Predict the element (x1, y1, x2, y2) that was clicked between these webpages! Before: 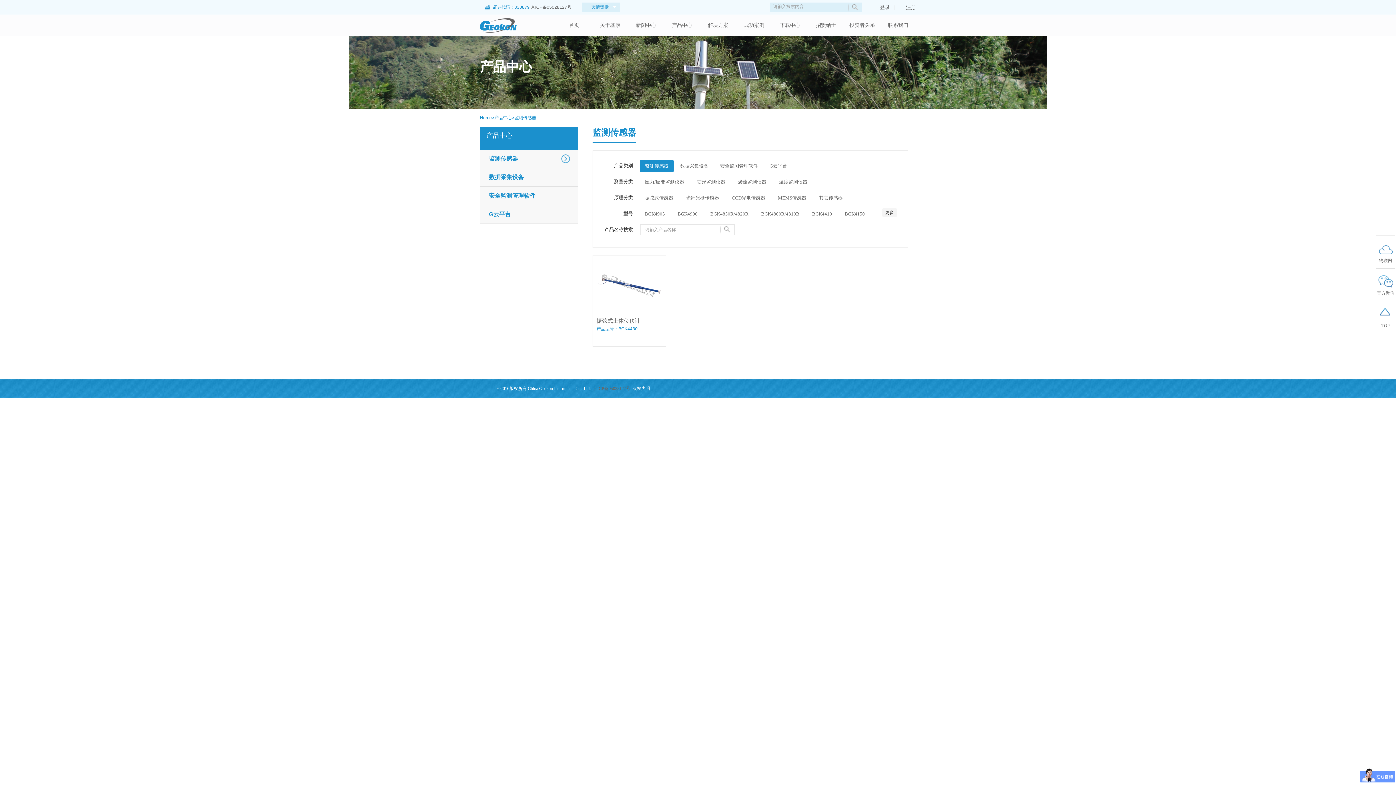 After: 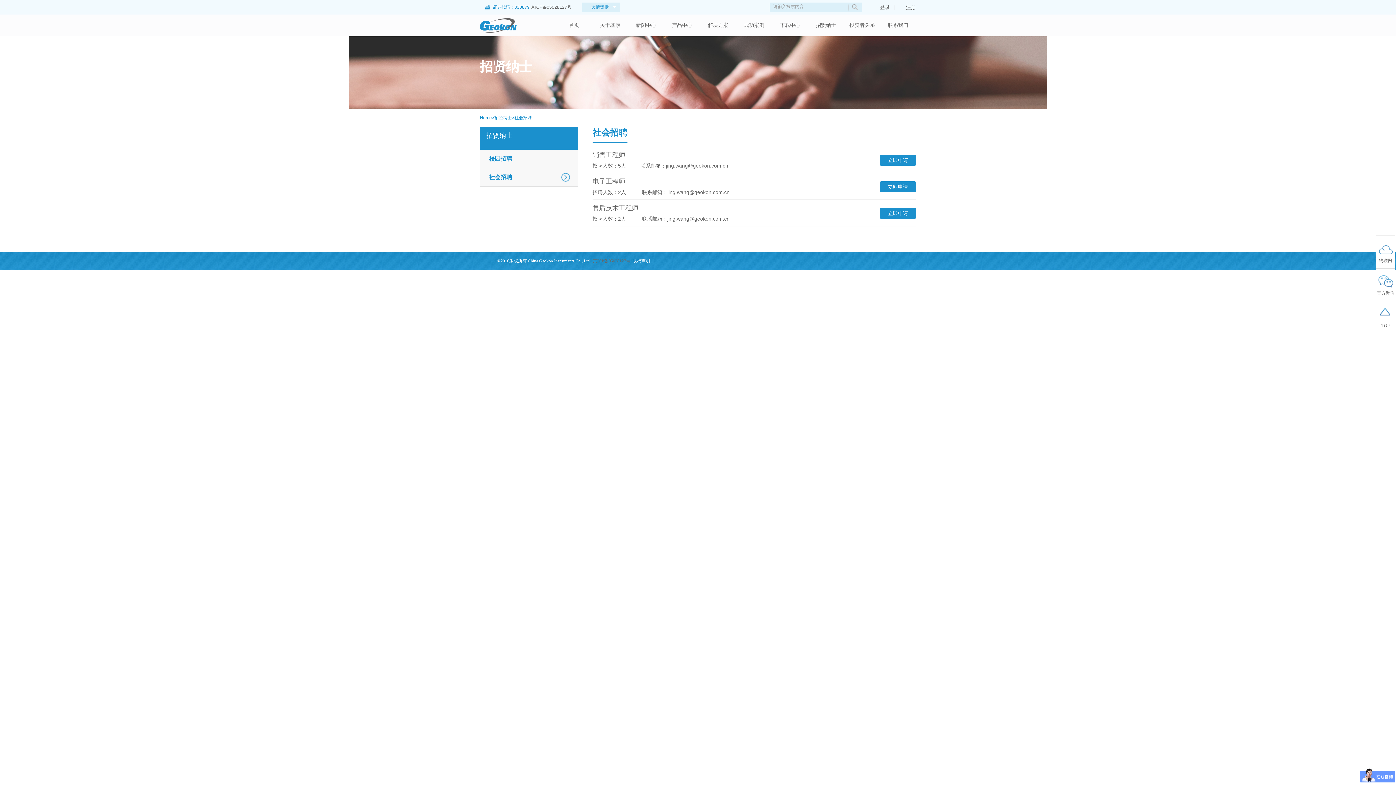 Action: bbox: (808, 14, 844, 36) label: 招贤纳士